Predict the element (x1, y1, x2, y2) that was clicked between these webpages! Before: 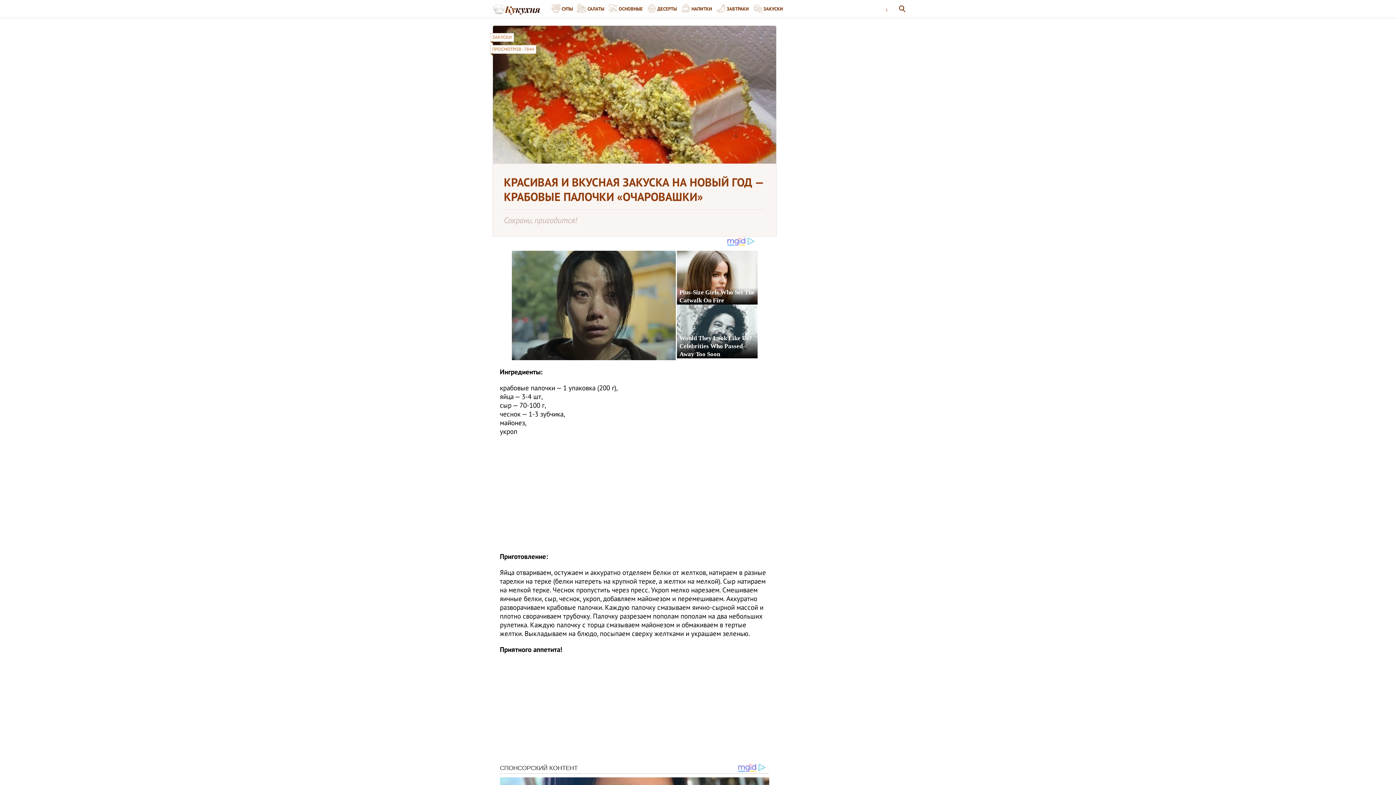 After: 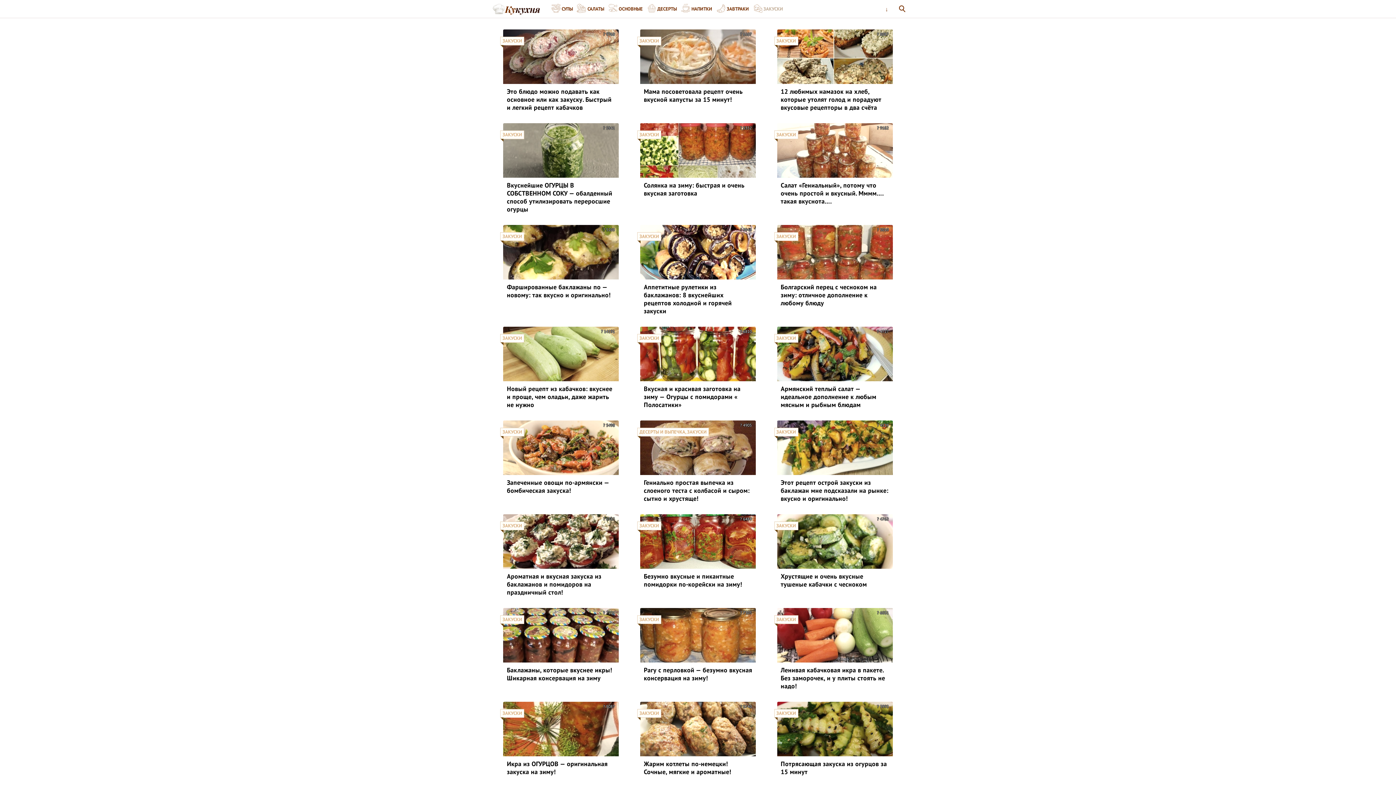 Action: label: ЗАКУСКИ bbox: (752, 0, 786, 17)